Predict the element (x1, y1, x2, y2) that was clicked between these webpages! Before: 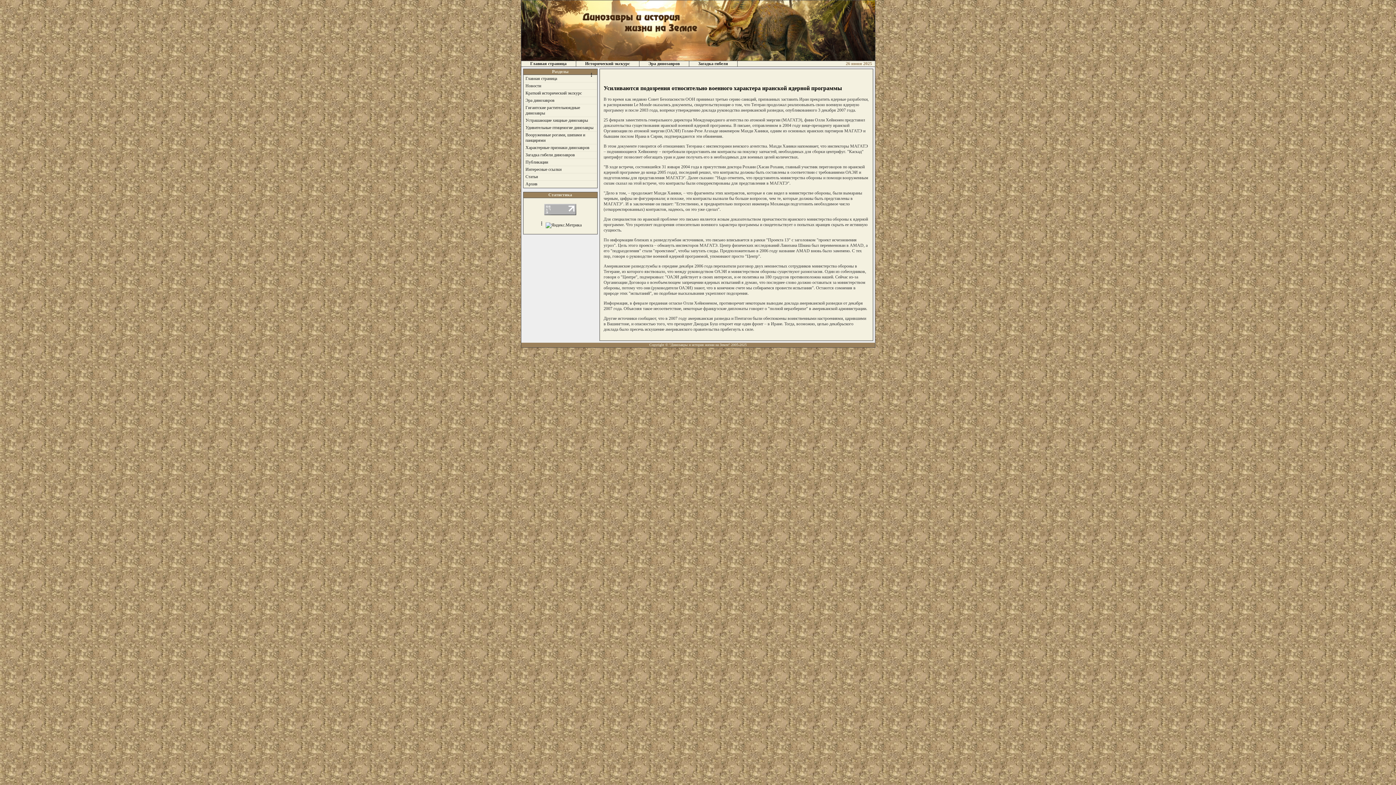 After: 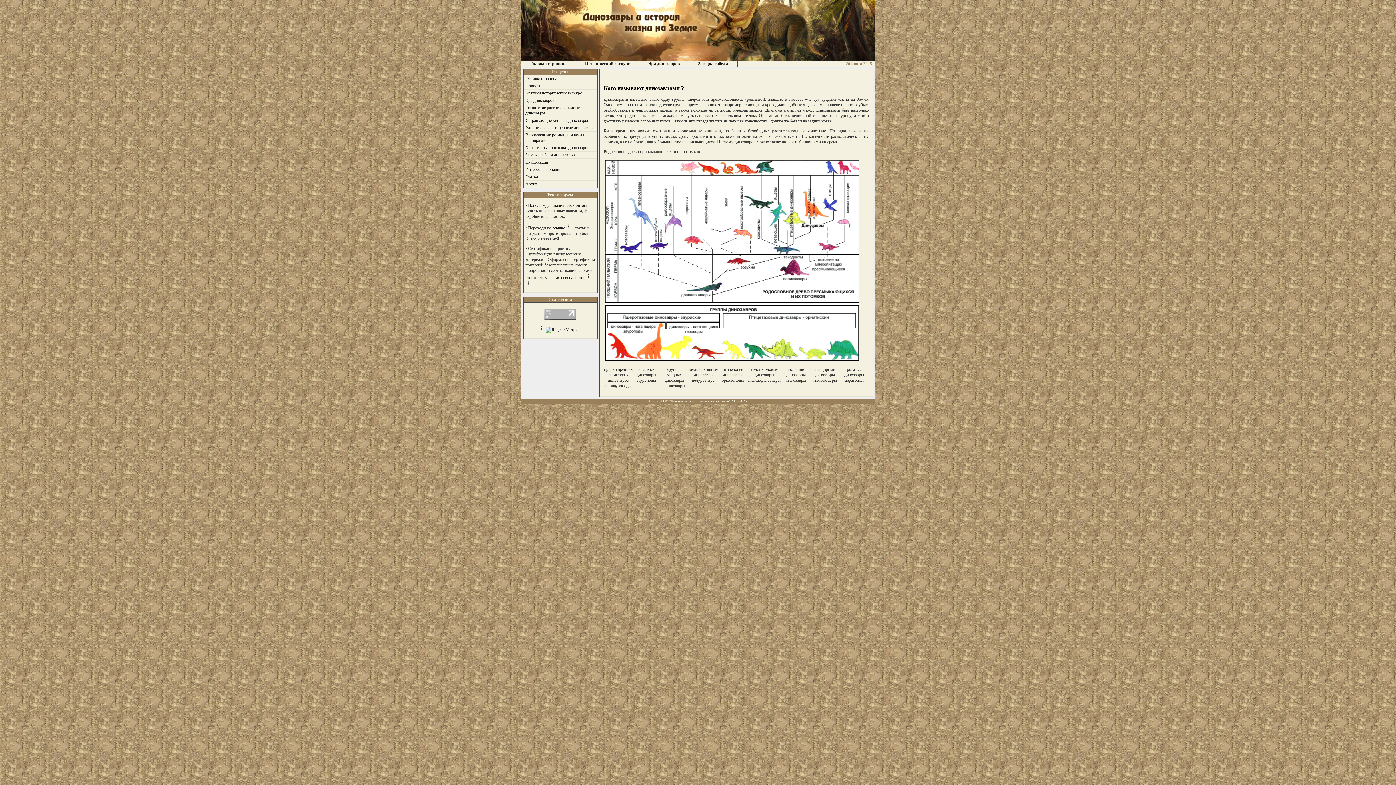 Action: label: Эра динозавров bbox: (525, 97, 554, 102)